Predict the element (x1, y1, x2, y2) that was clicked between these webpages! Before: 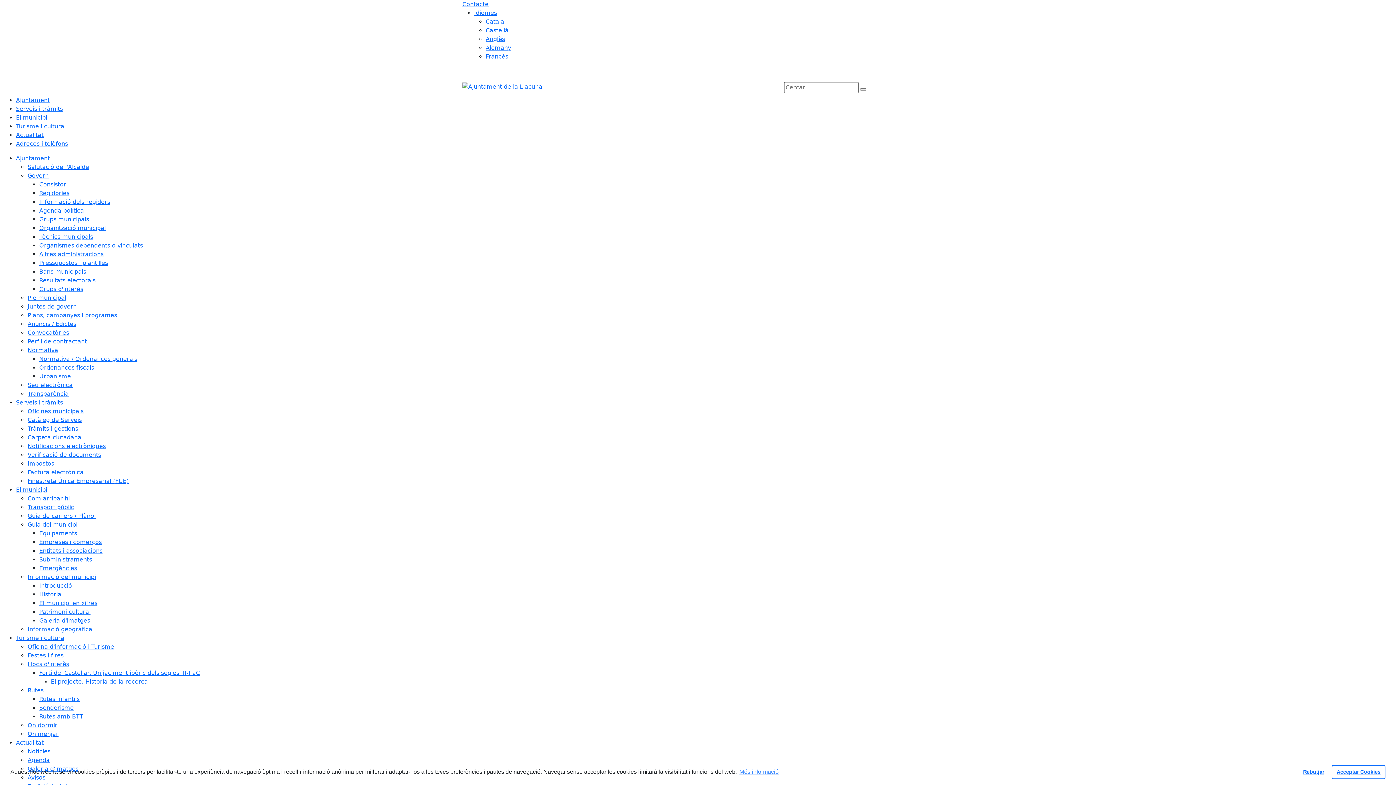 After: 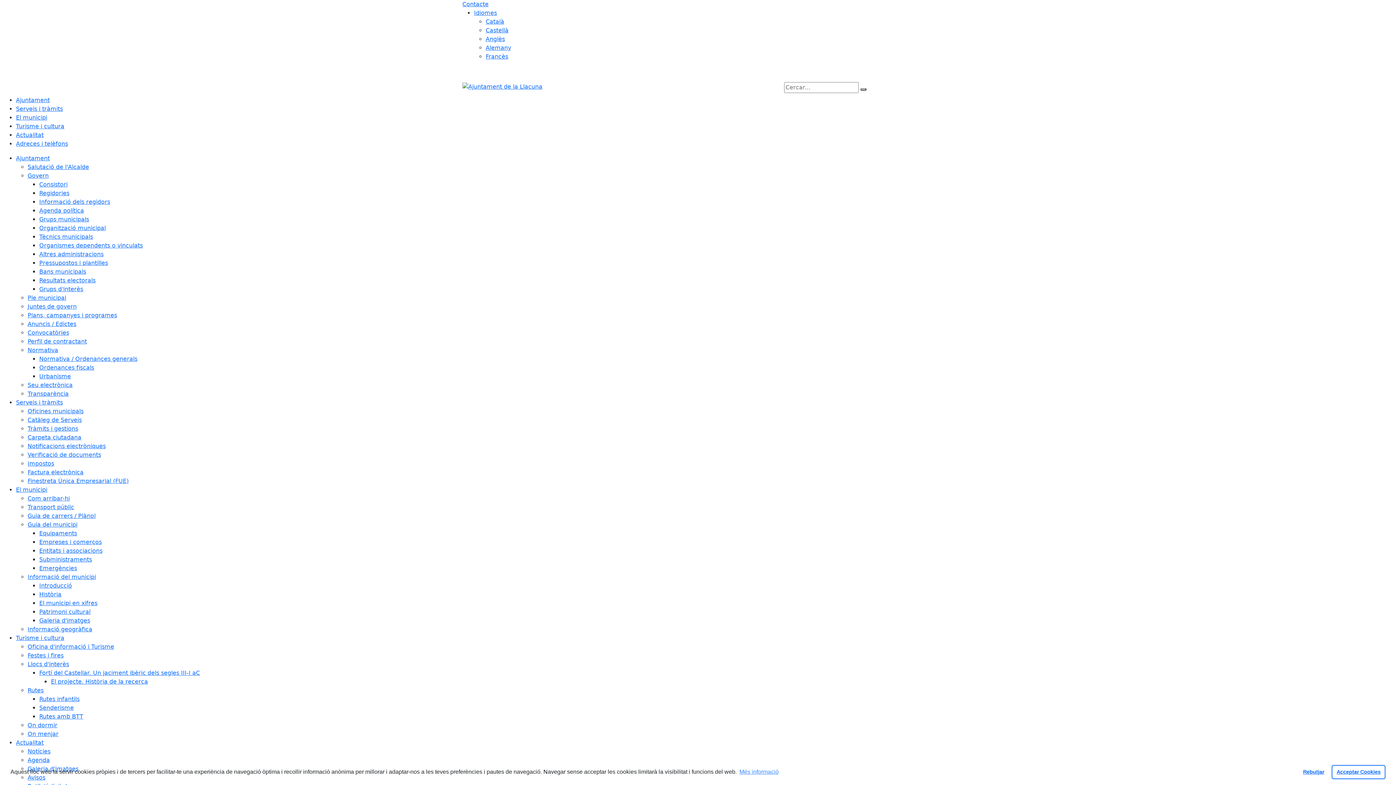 Action: label: Turisme i cultura bbox: (16, 122, 64, 129)